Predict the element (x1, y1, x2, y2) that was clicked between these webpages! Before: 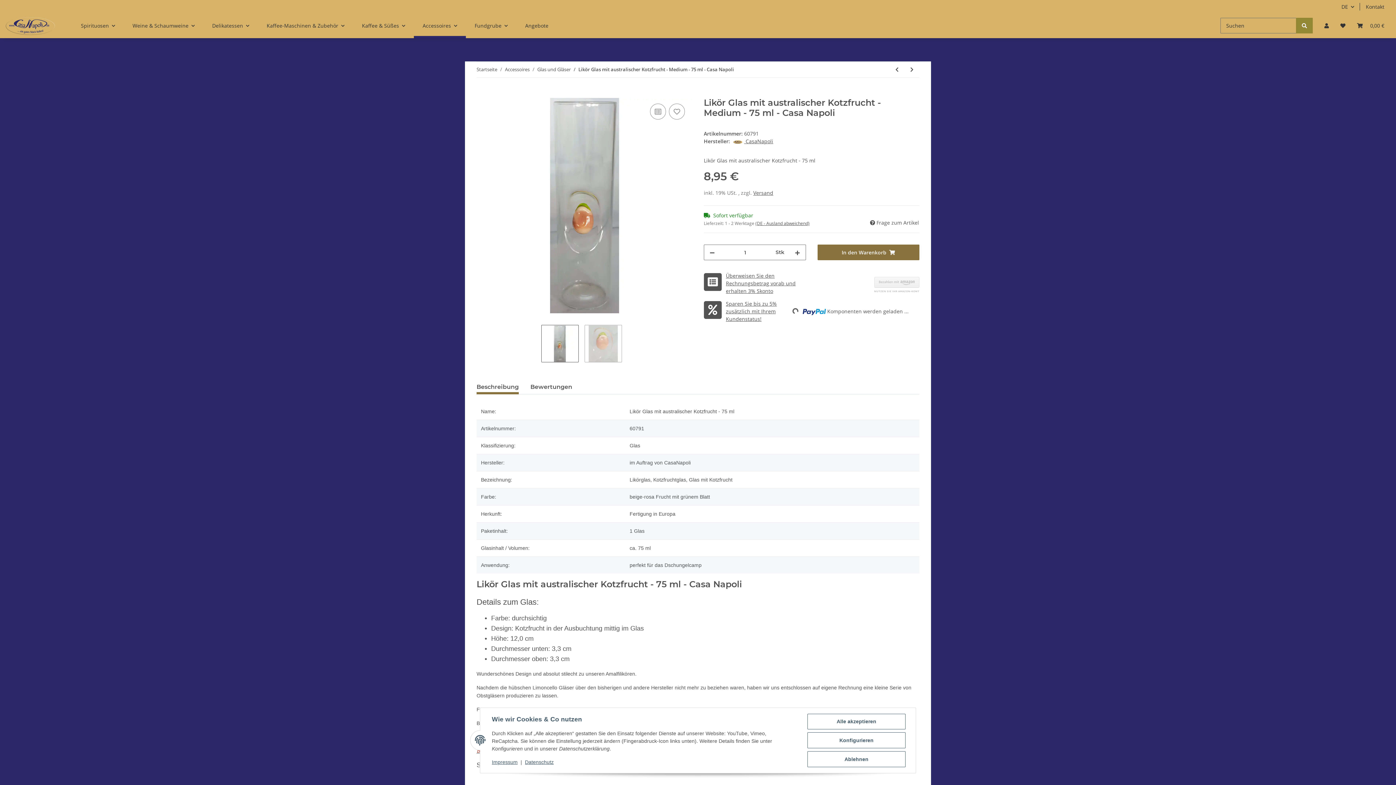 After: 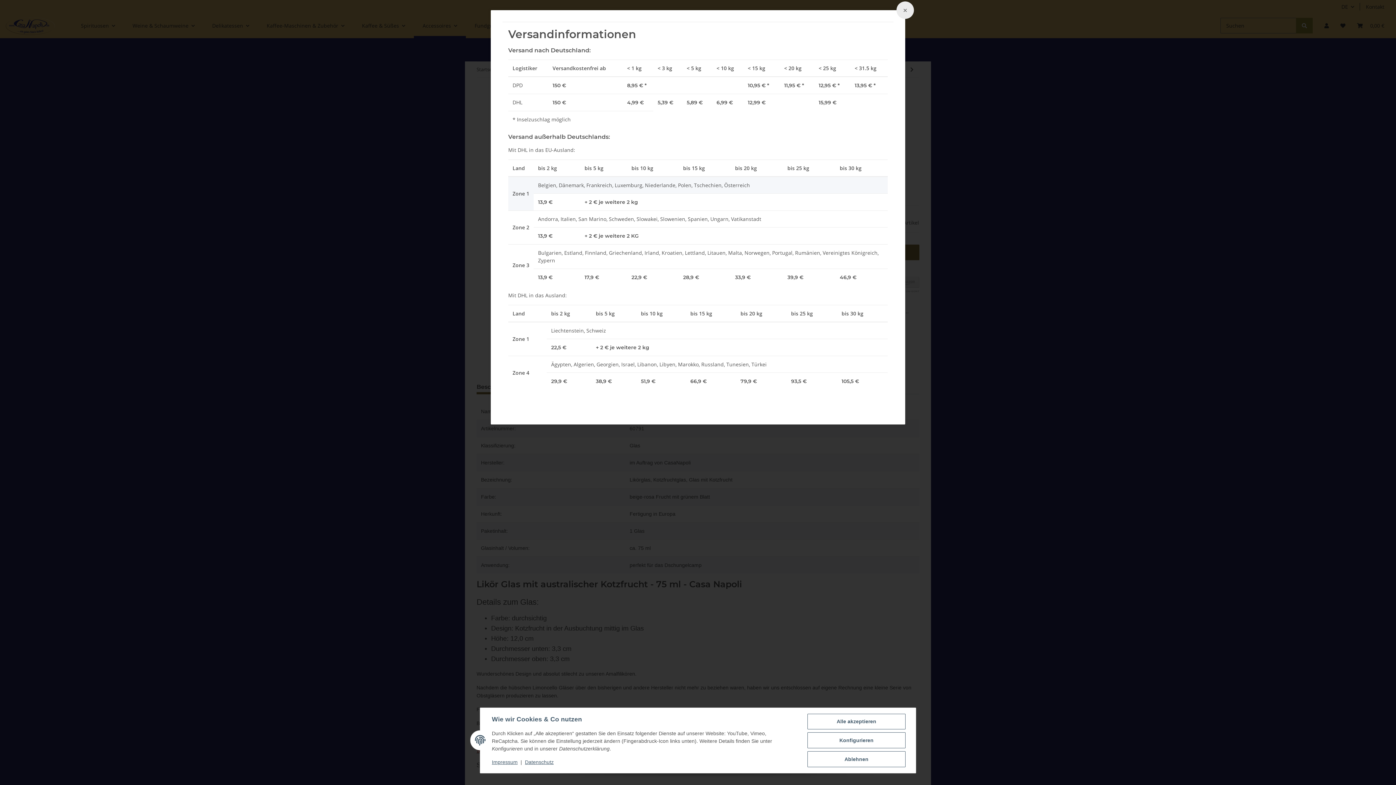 Action: bbox: (753, 189, 773, 196) label: Versand